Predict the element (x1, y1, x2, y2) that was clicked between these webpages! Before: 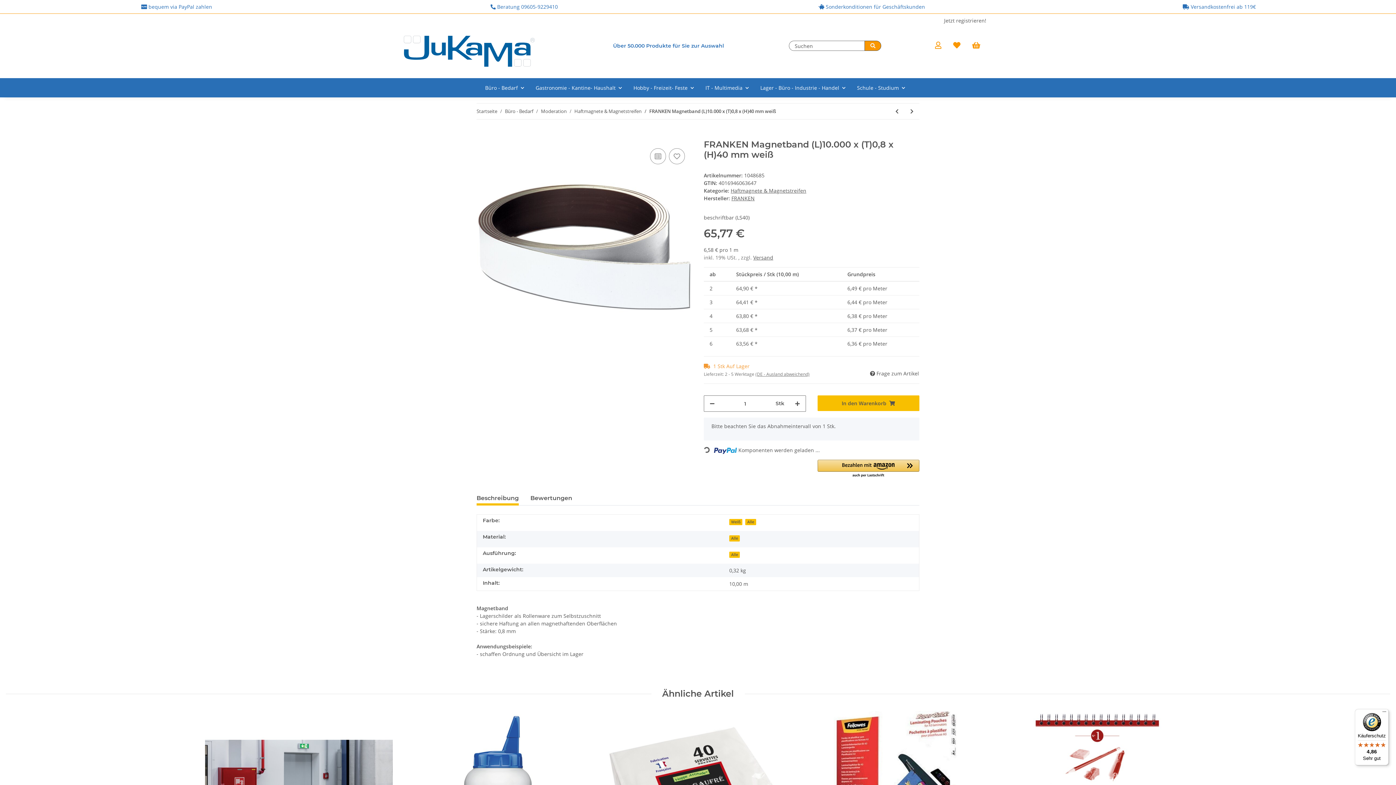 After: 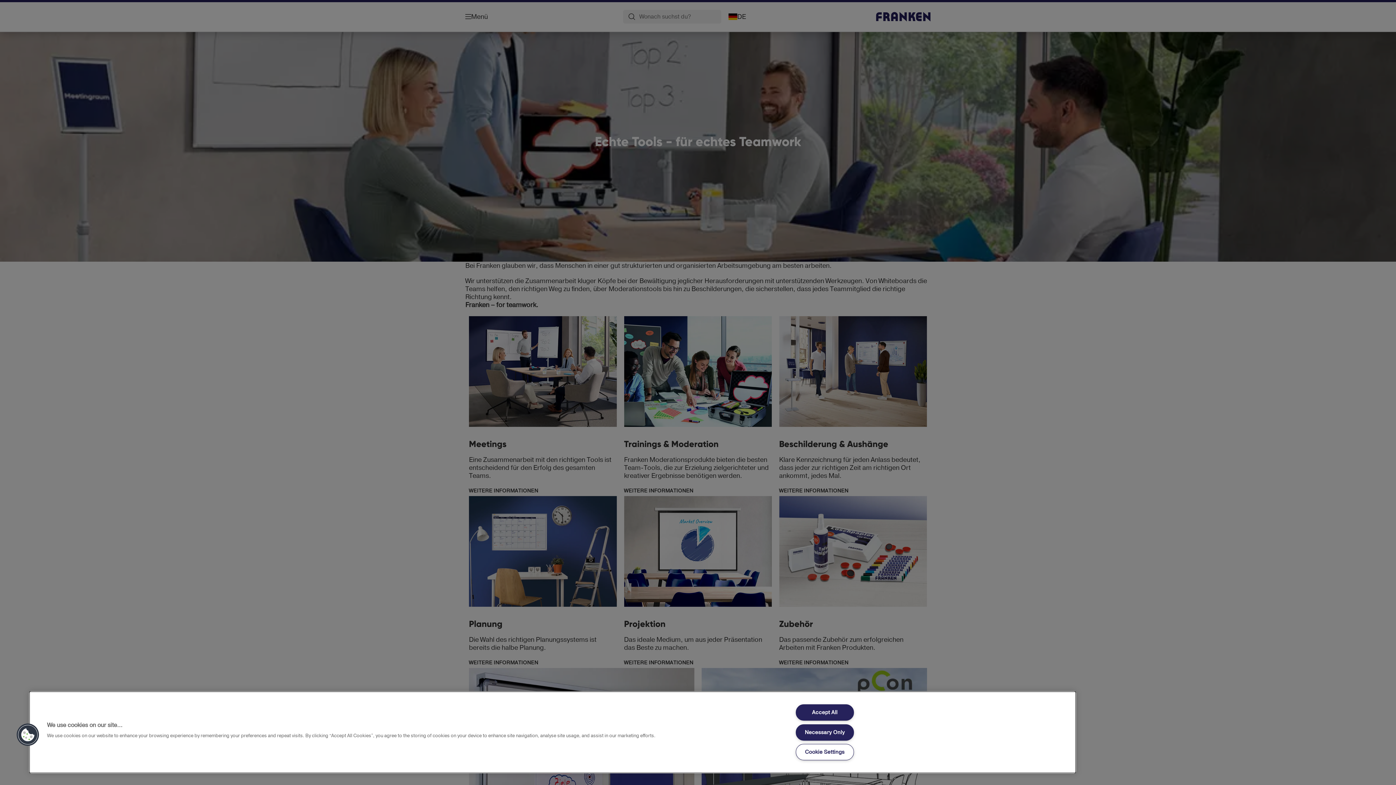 Action: label: FRANKEN bbox: (731, 195, 754, 201)